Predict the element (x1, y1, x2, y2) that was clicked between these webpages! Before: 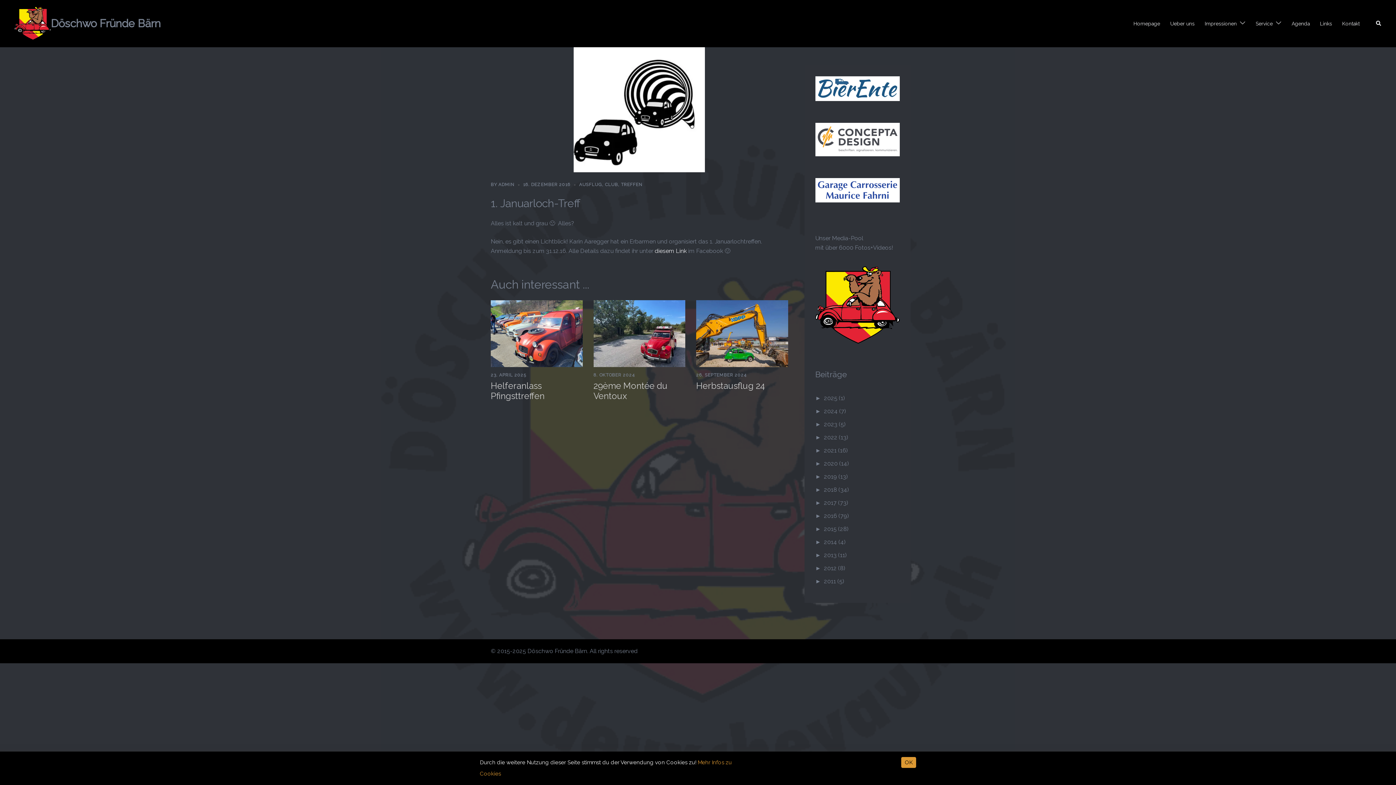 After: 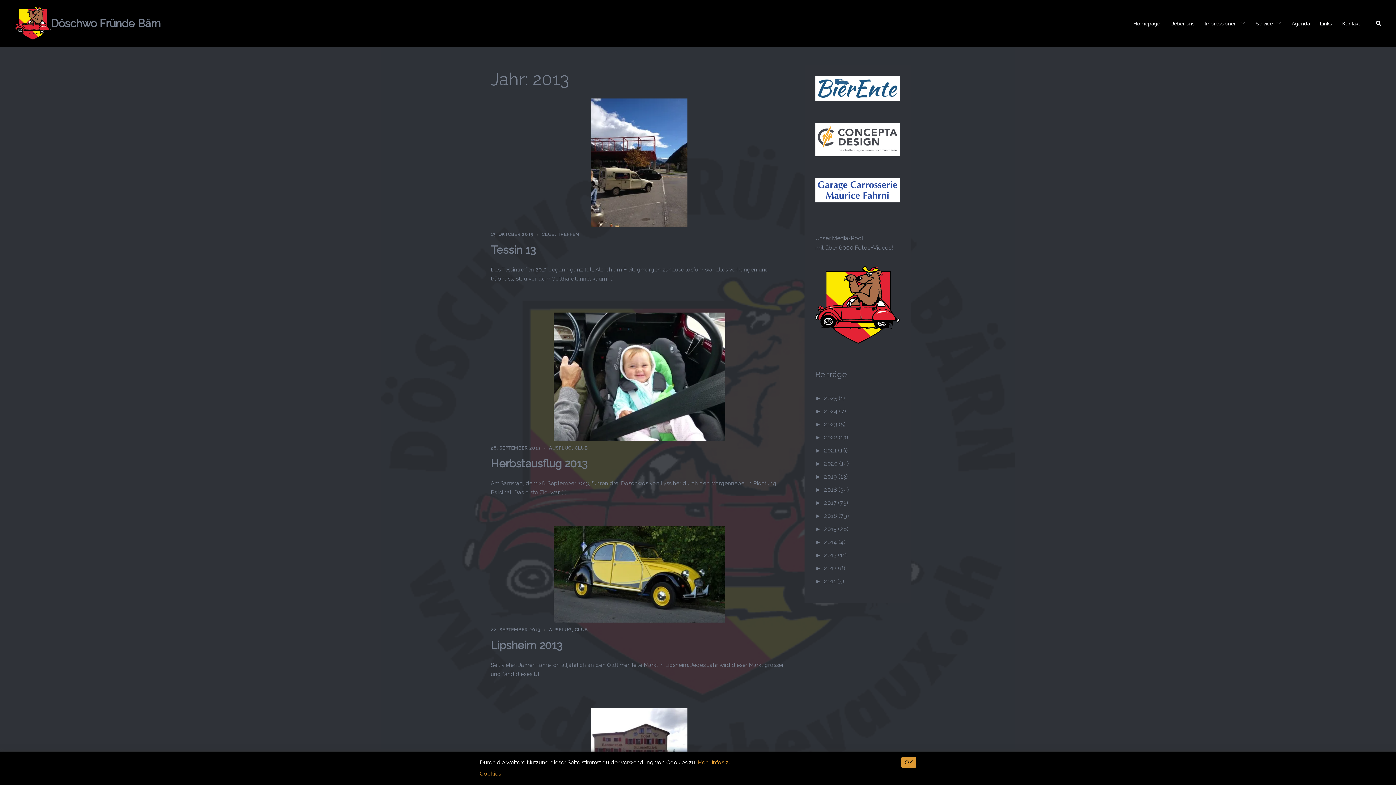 Action: label: 2013 (11) bbox: (824, 552, 847, 558)